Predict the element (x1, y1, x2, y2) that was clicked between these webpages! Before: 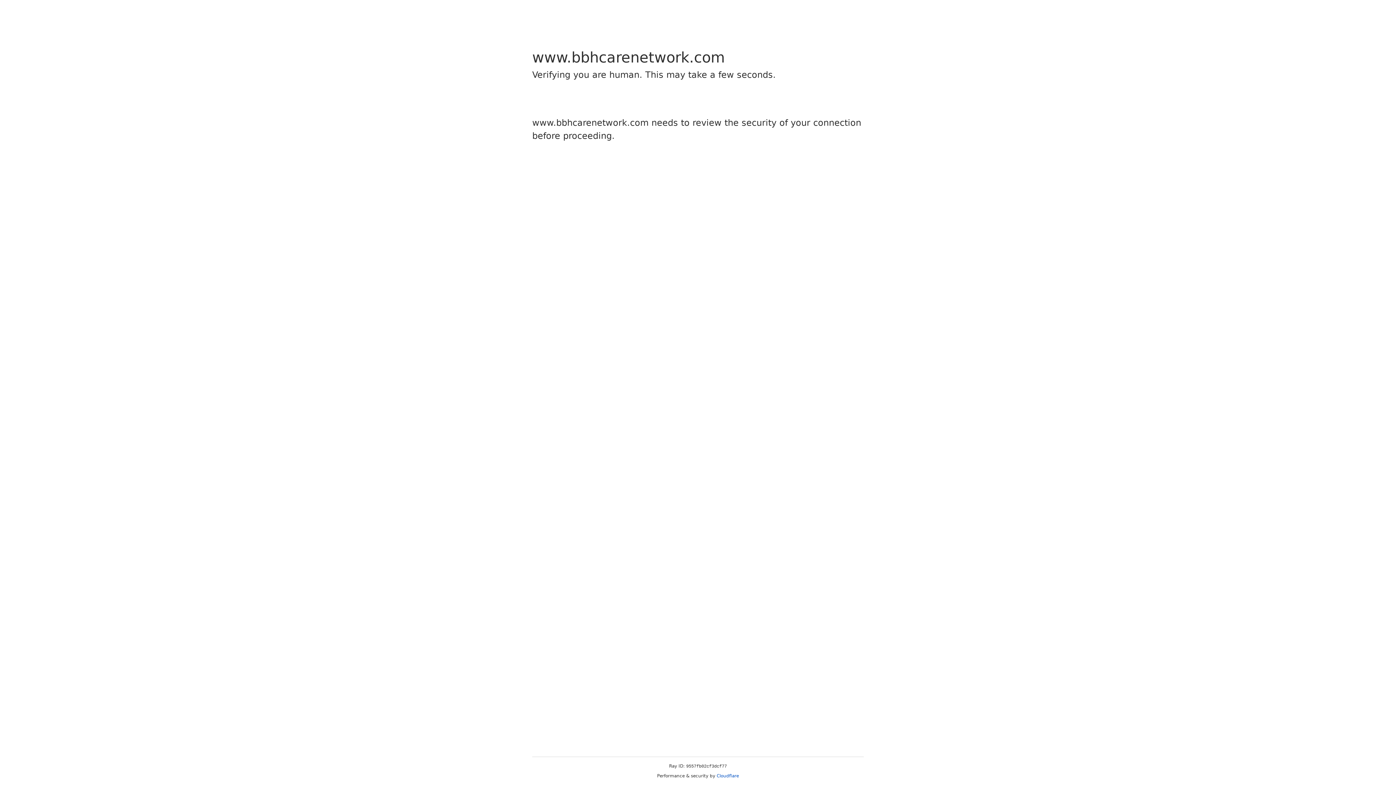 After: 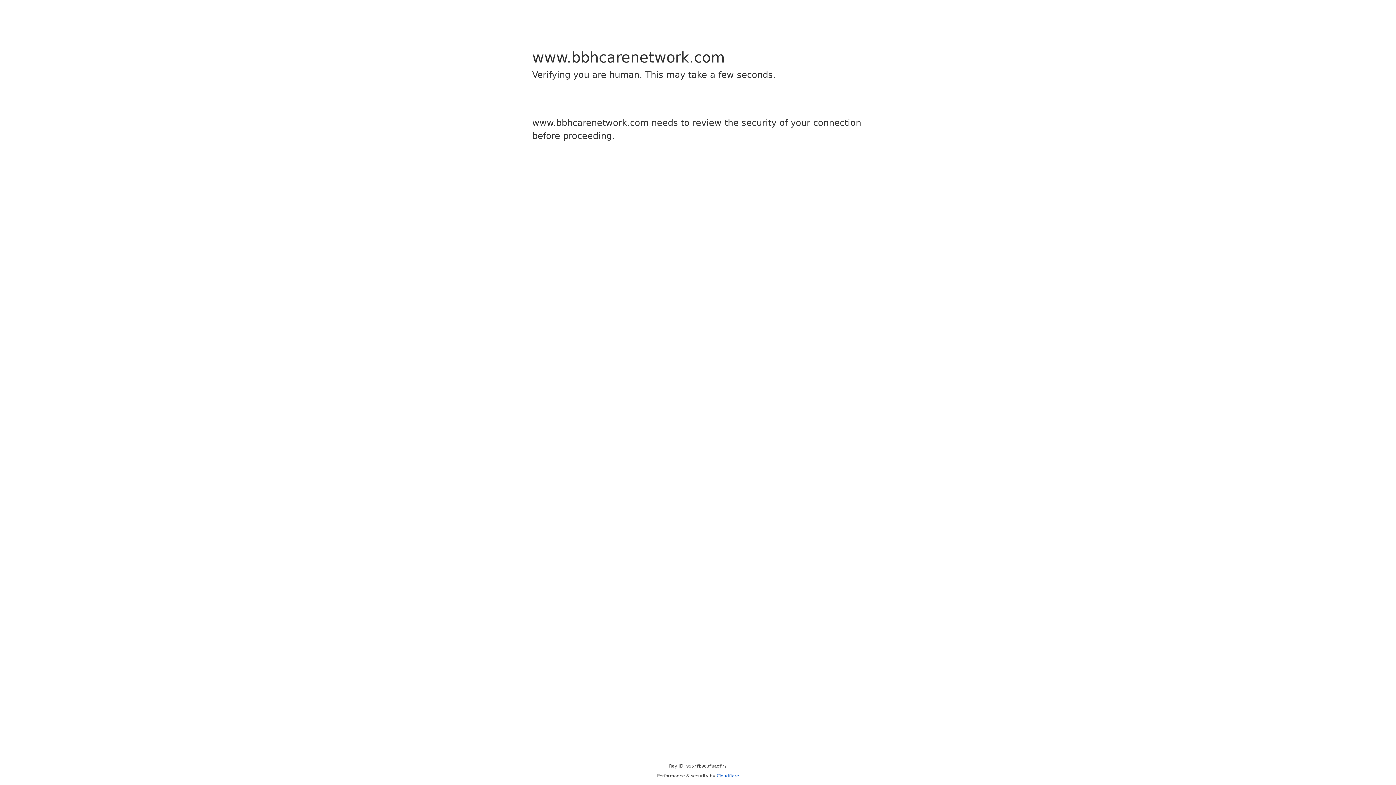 Action: label: Cloudflare bbox: (716, 773, 739, 778)